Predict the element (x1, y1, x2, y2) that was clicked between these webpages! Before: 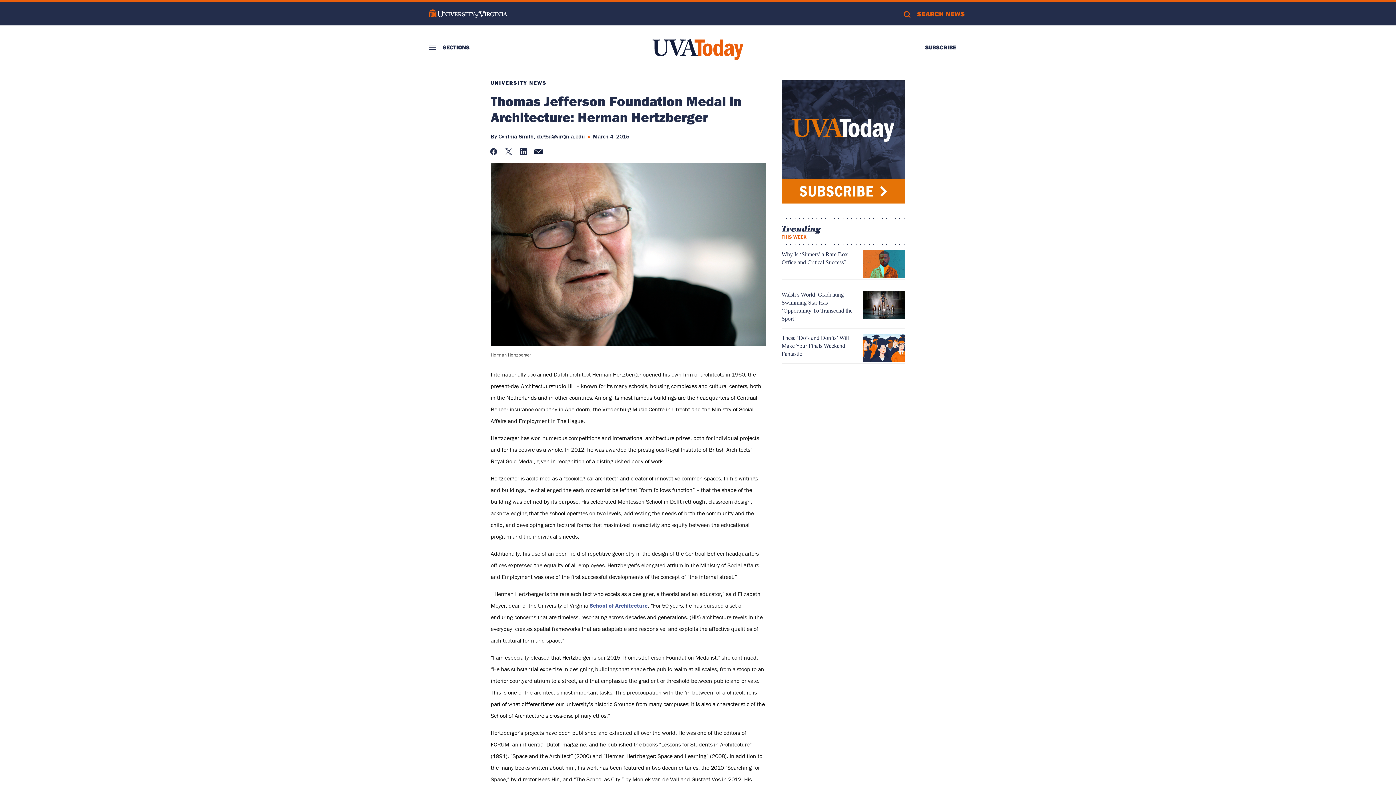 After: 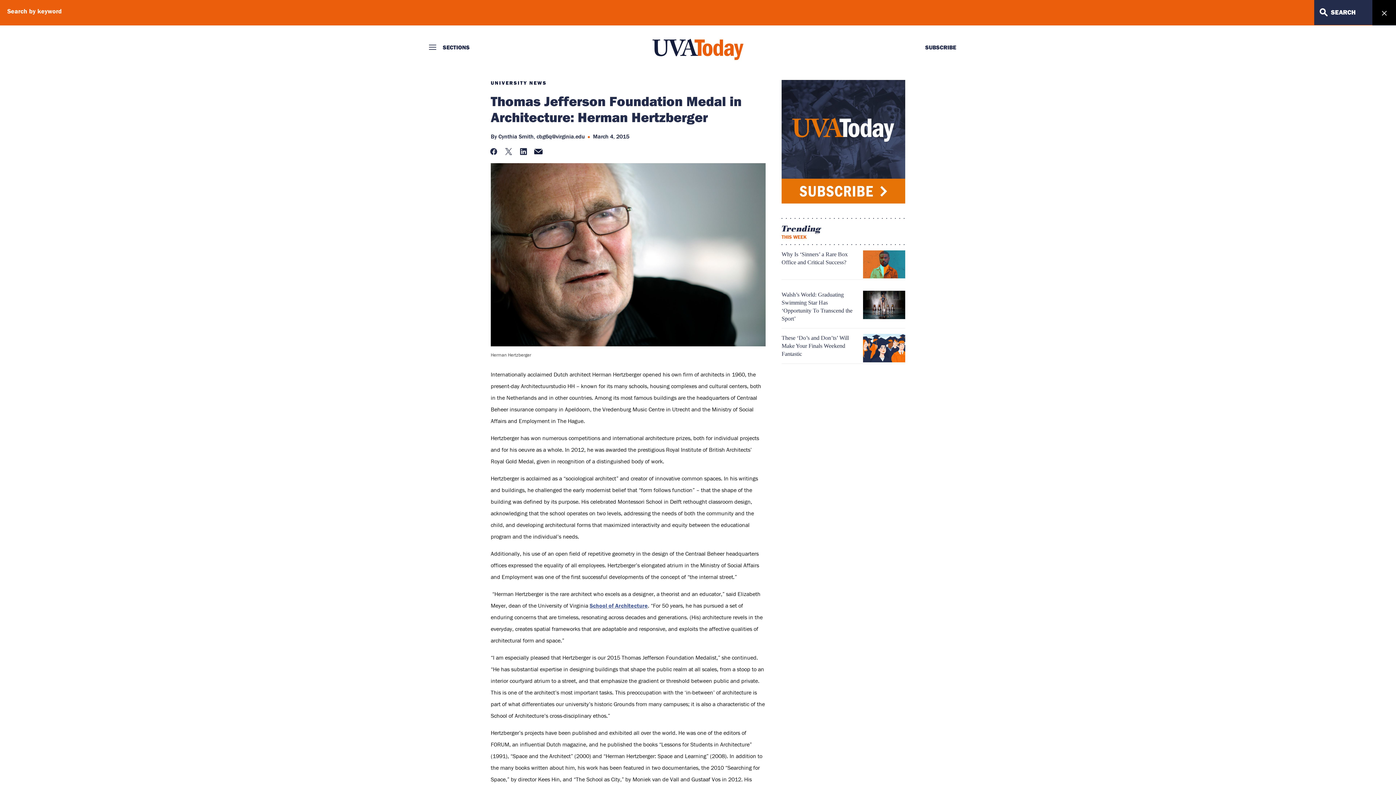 Action: bbox: (897, 1, 967, 25) label: SEARCH NEWS